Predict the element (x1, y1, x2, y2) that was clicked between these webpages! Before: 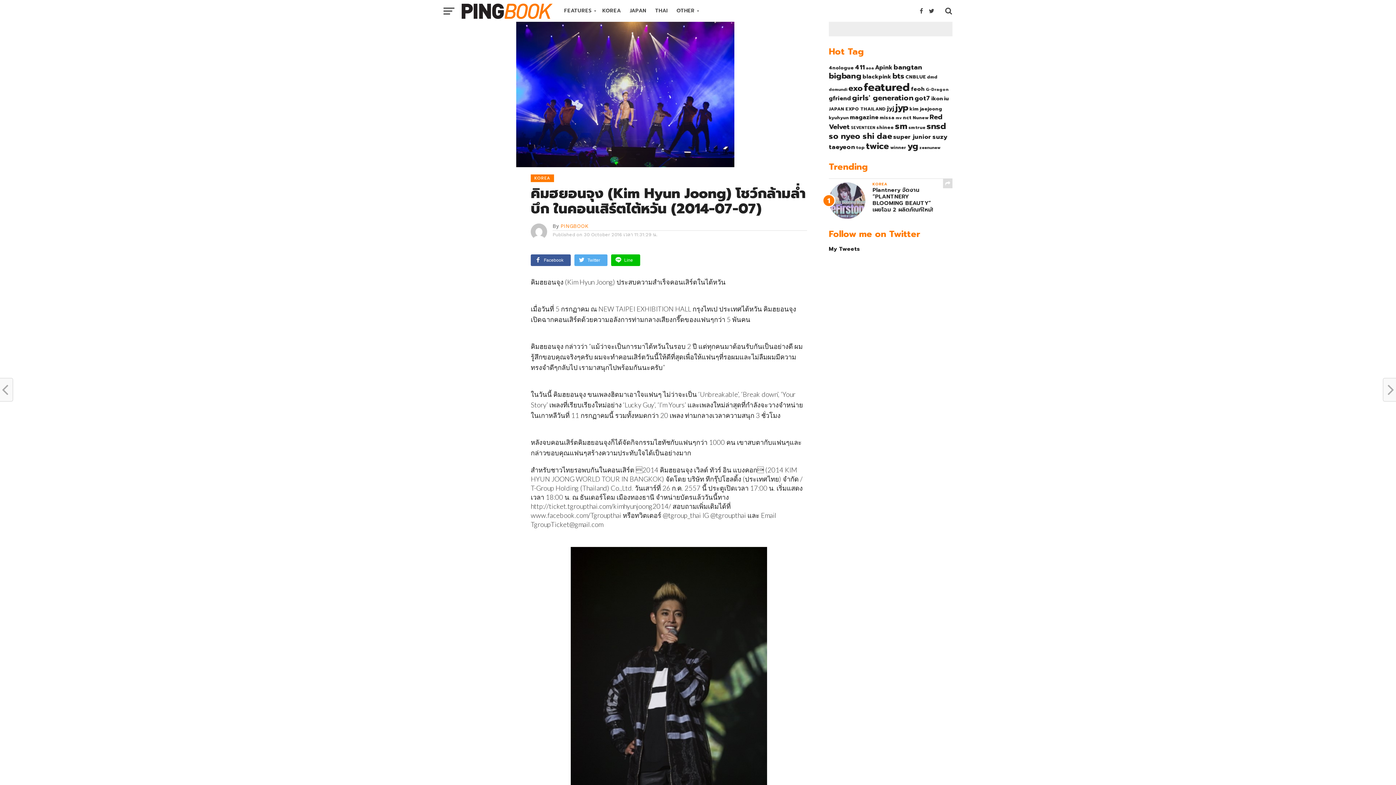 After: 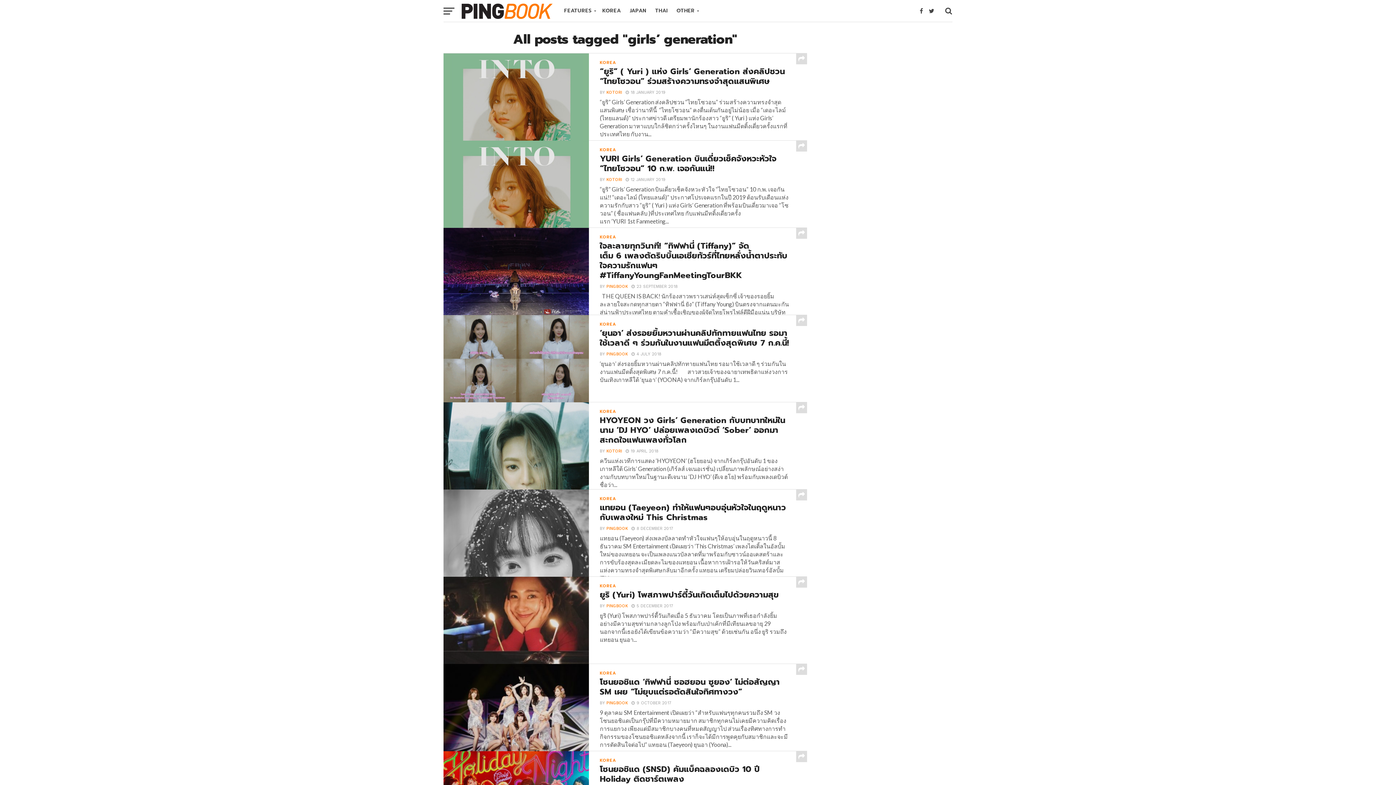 Action: label: girls' generation (49 items) bbox: (852, 92, 913, 103)